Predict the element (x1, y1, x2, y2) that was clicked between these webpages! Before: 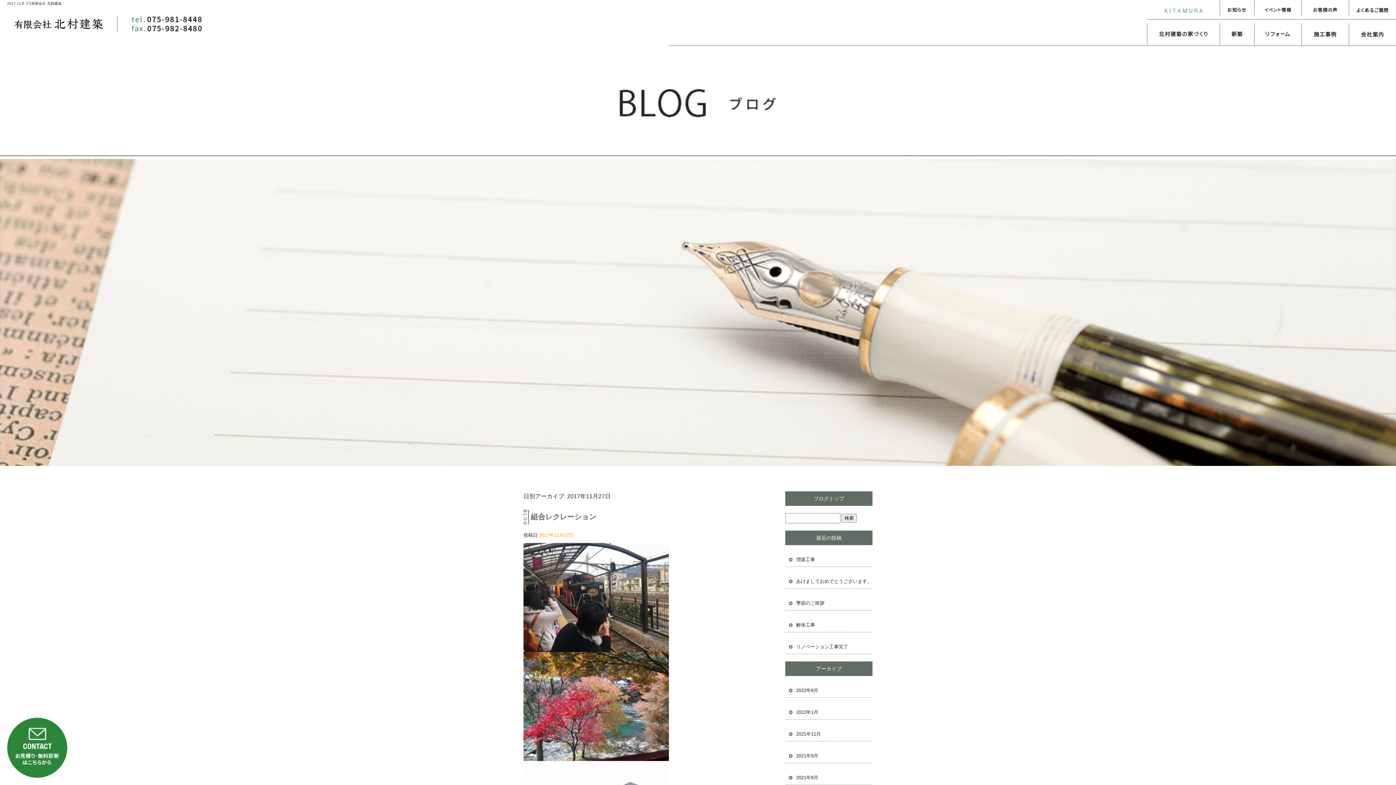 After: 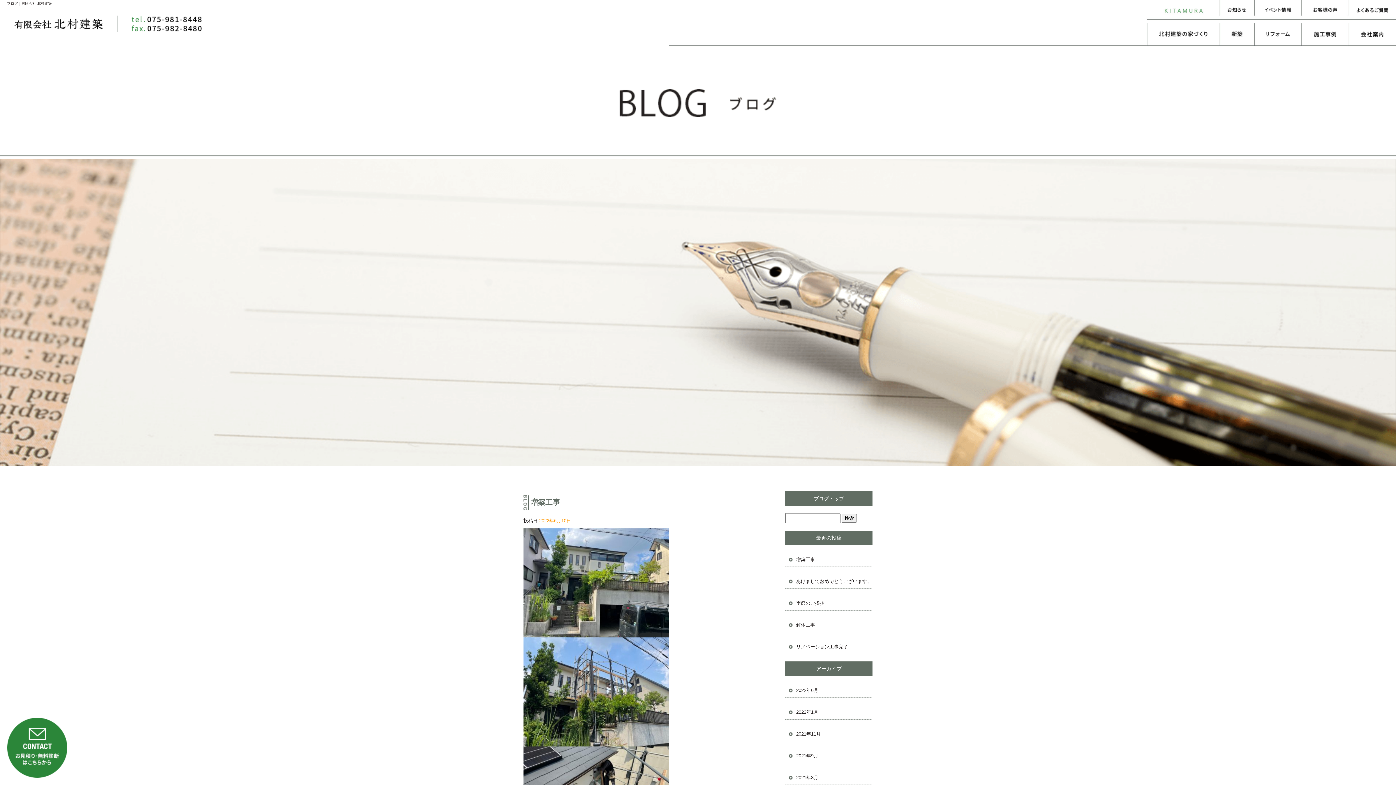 Action: bbox: (785, 491, 872, 506) label: ブログトップ